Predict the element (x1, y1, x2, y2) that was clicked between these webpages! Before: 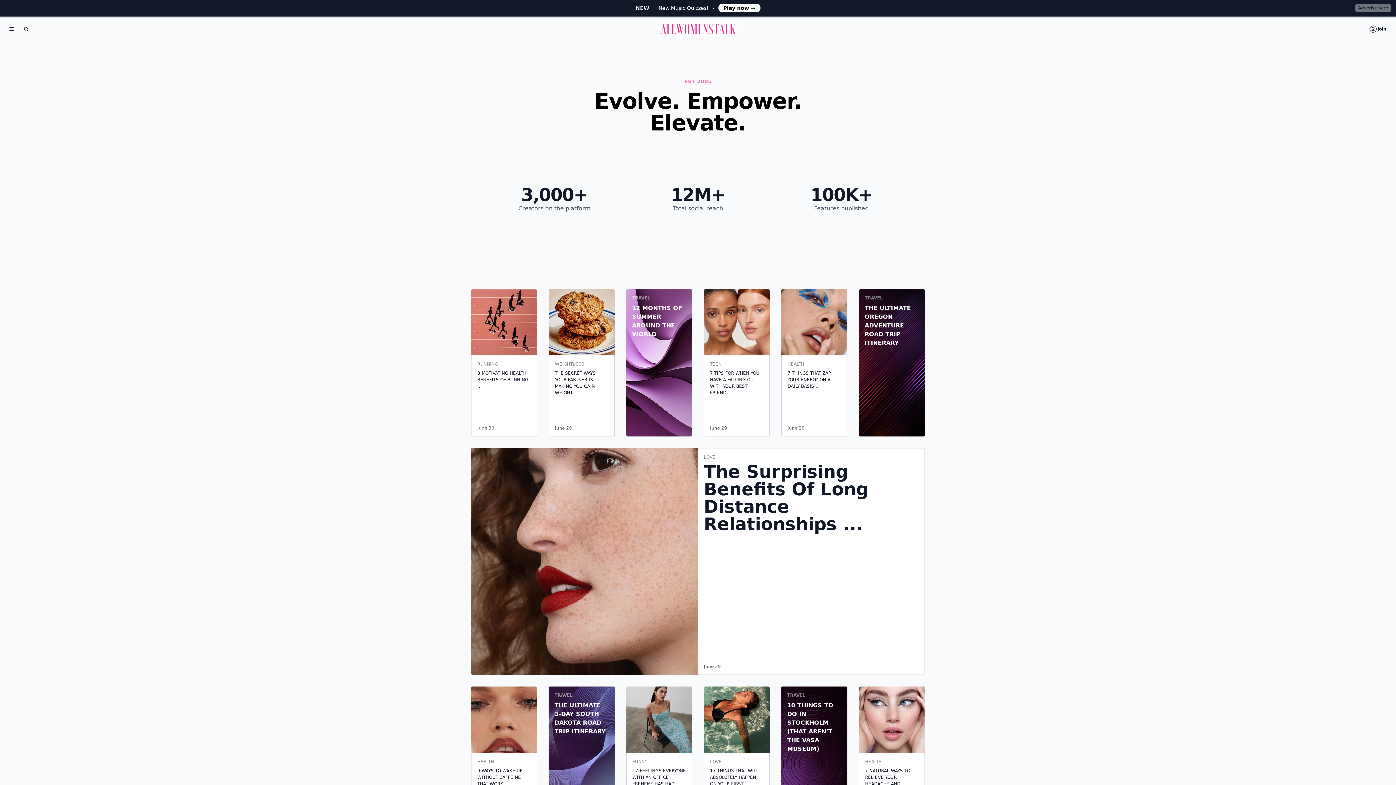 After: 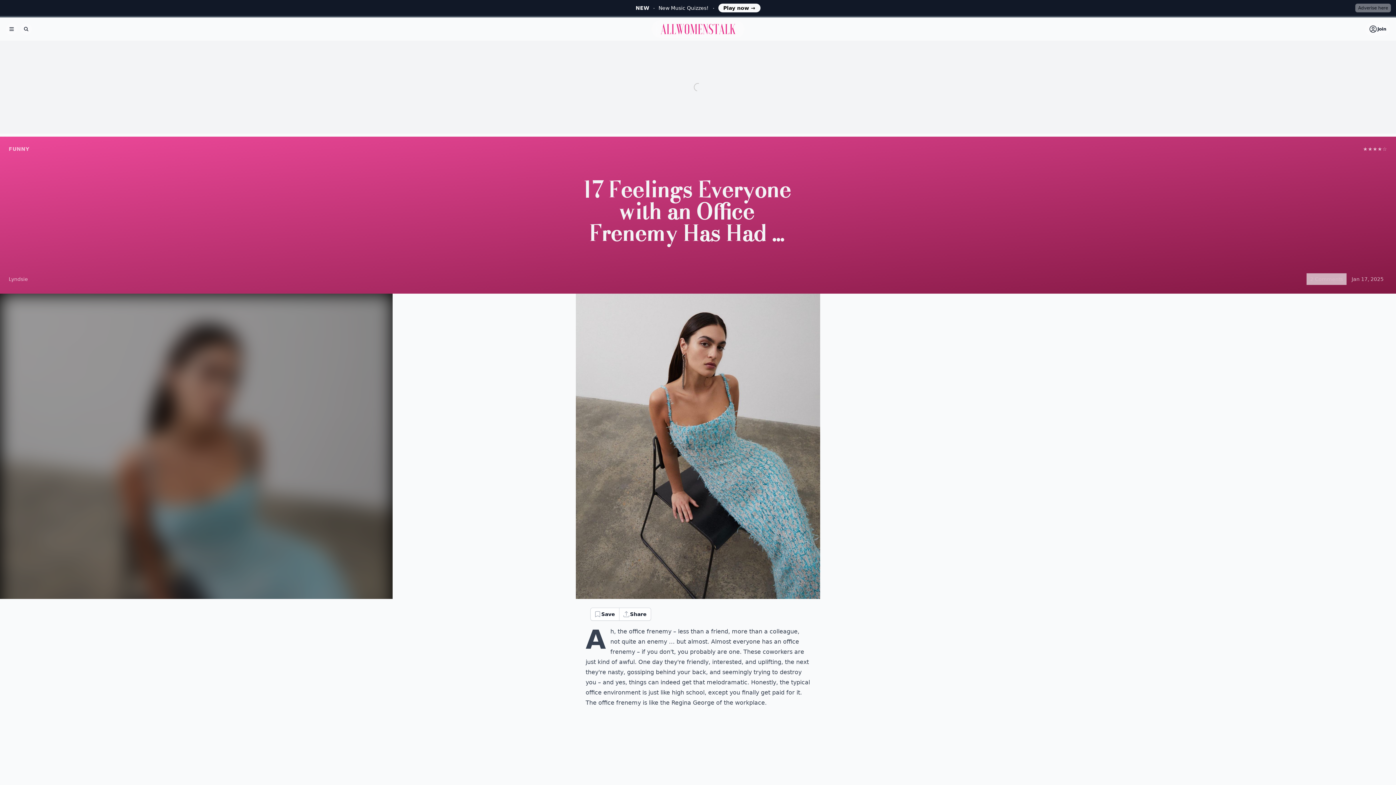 Action: bbox: (626, 687, 692, 834) label: FUNNY

17 FEELINGS EVERYONE WITH AN OFFICE FRENEMY HAS HAD ...

June 29